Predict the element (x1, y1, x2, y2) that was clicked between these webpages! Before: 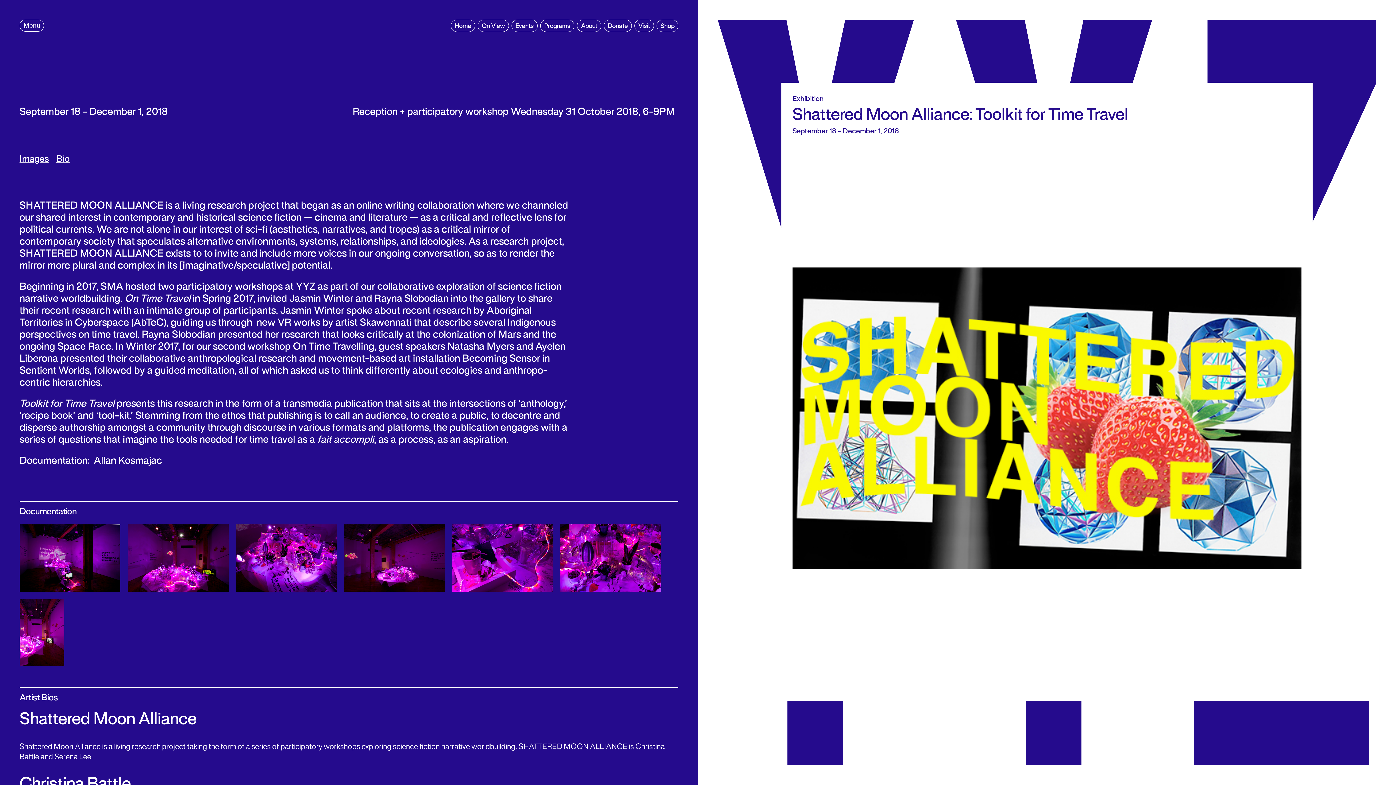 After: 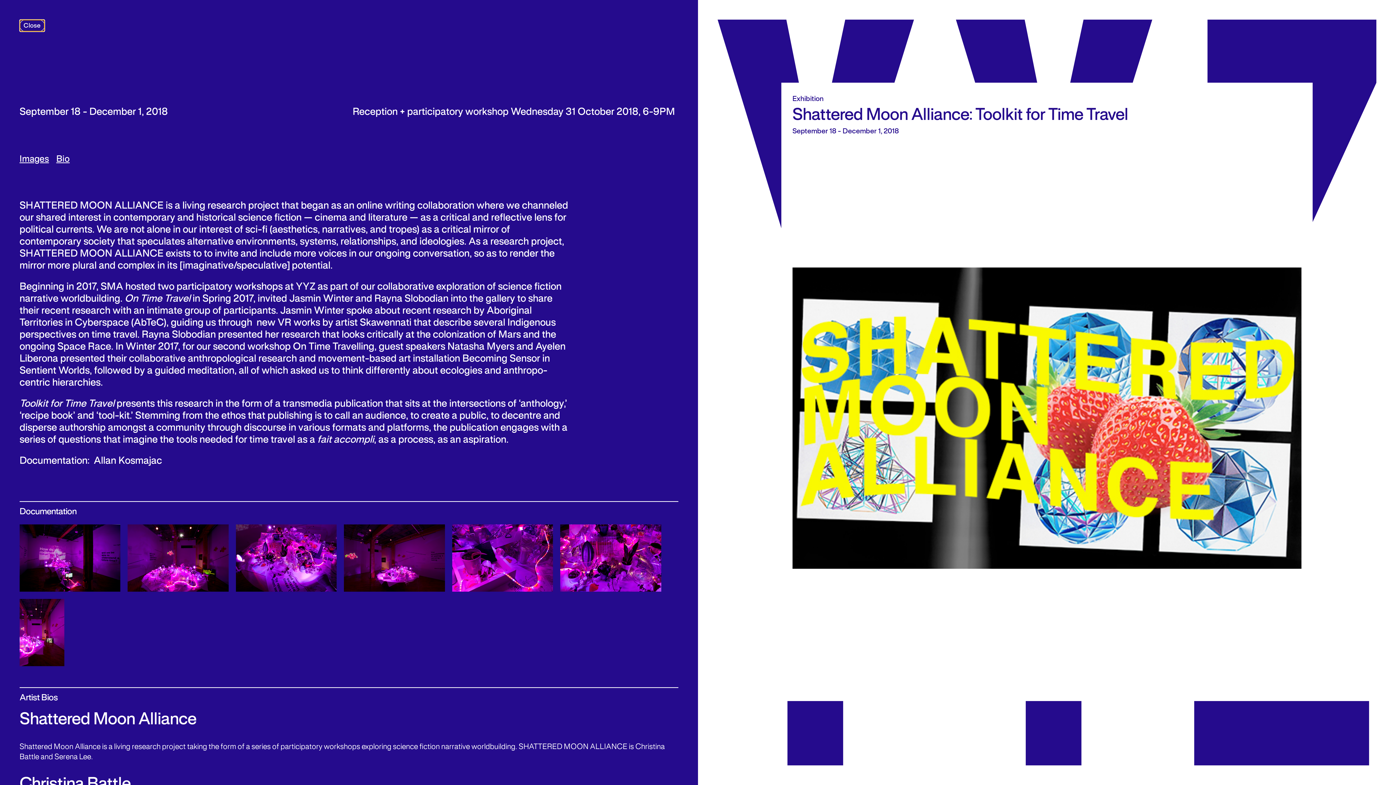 Action: bbox: (19, 19, 43, 31) label: Menu